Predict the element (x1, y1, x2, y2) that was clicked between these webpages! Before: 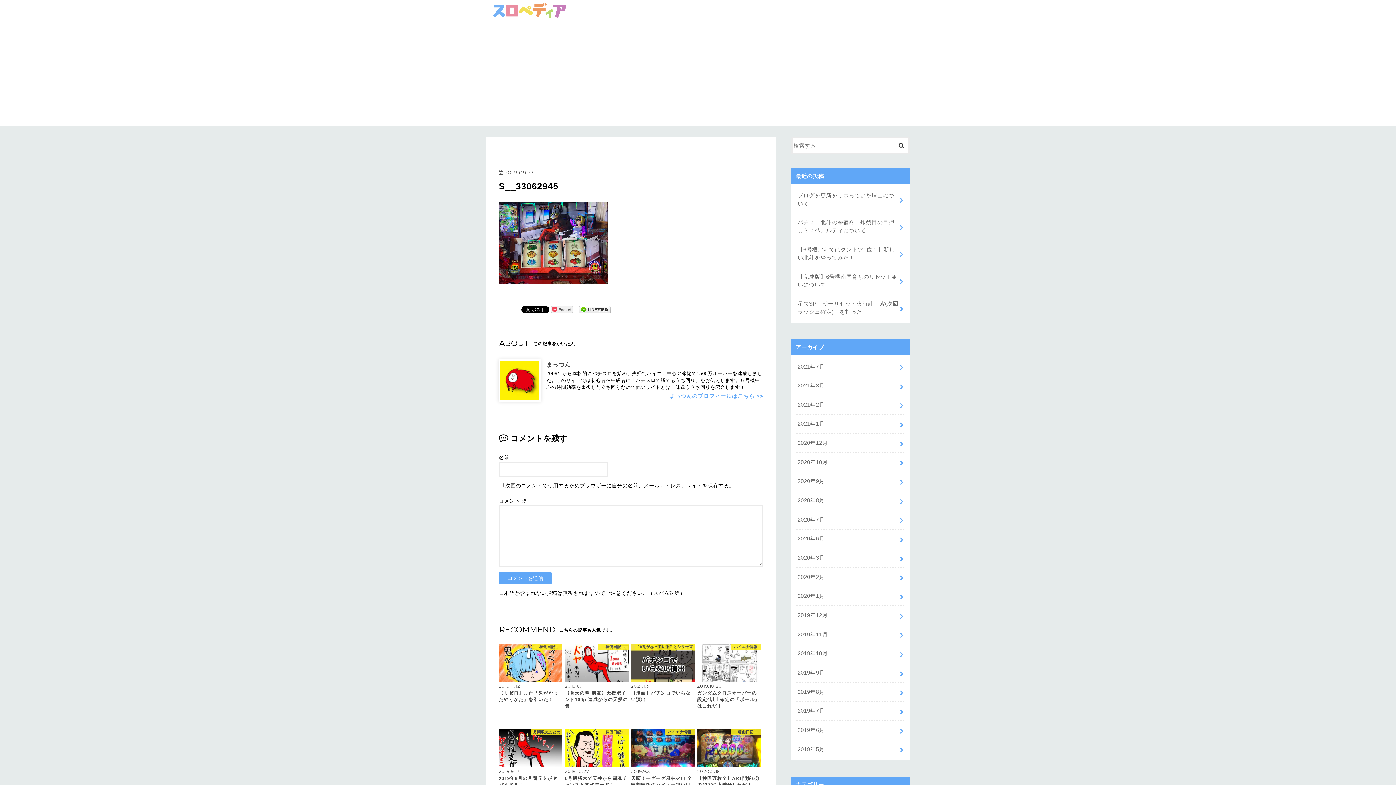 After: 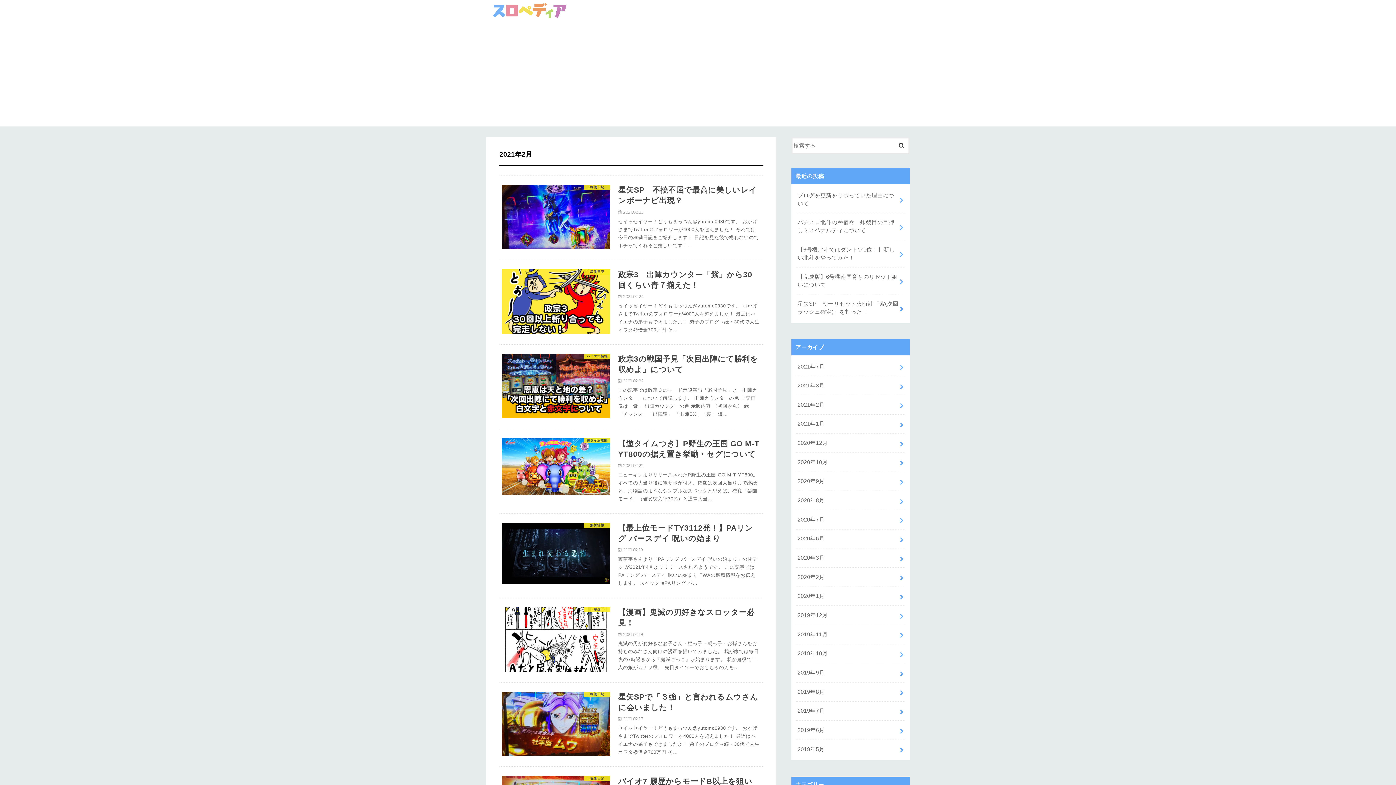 Action: bbox: (796, 395, 905, 414) label: 2021年2月